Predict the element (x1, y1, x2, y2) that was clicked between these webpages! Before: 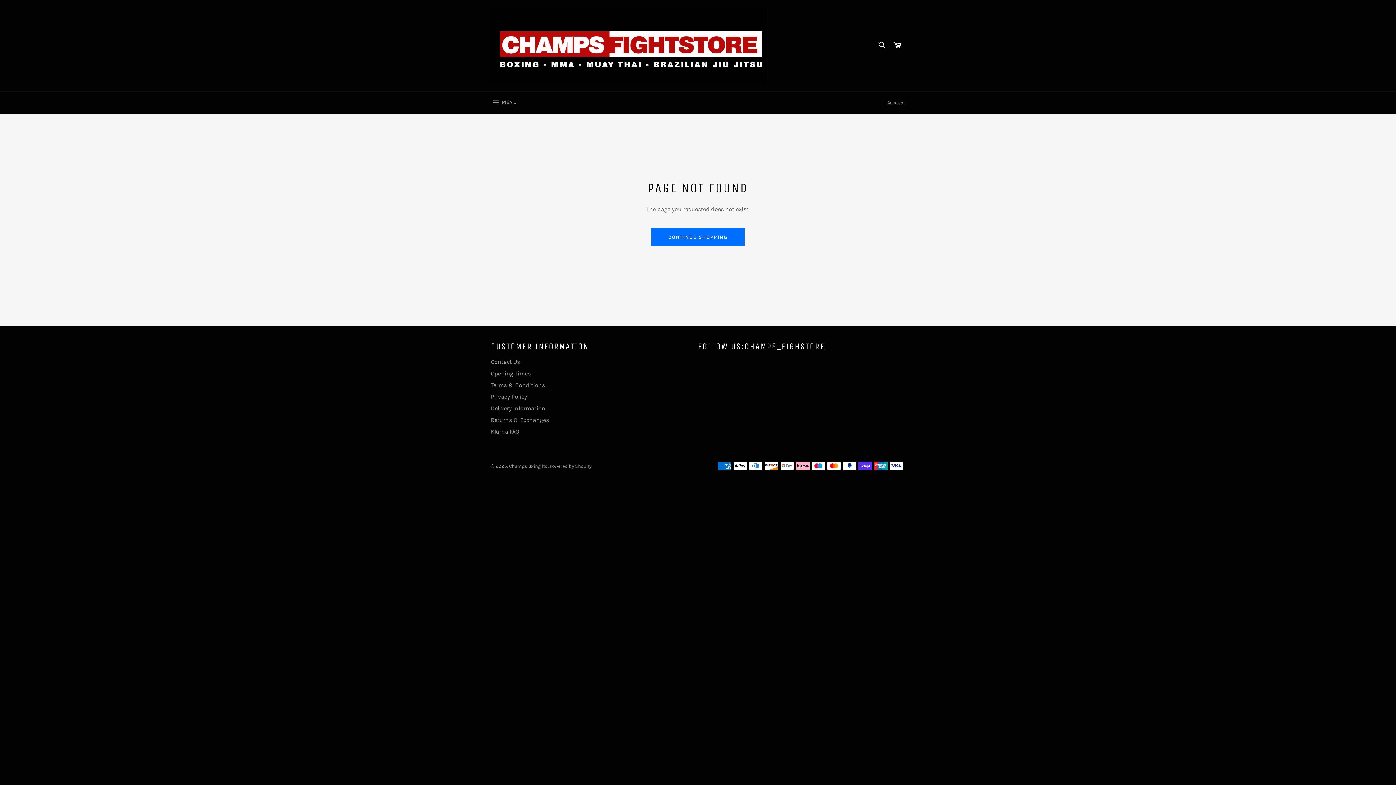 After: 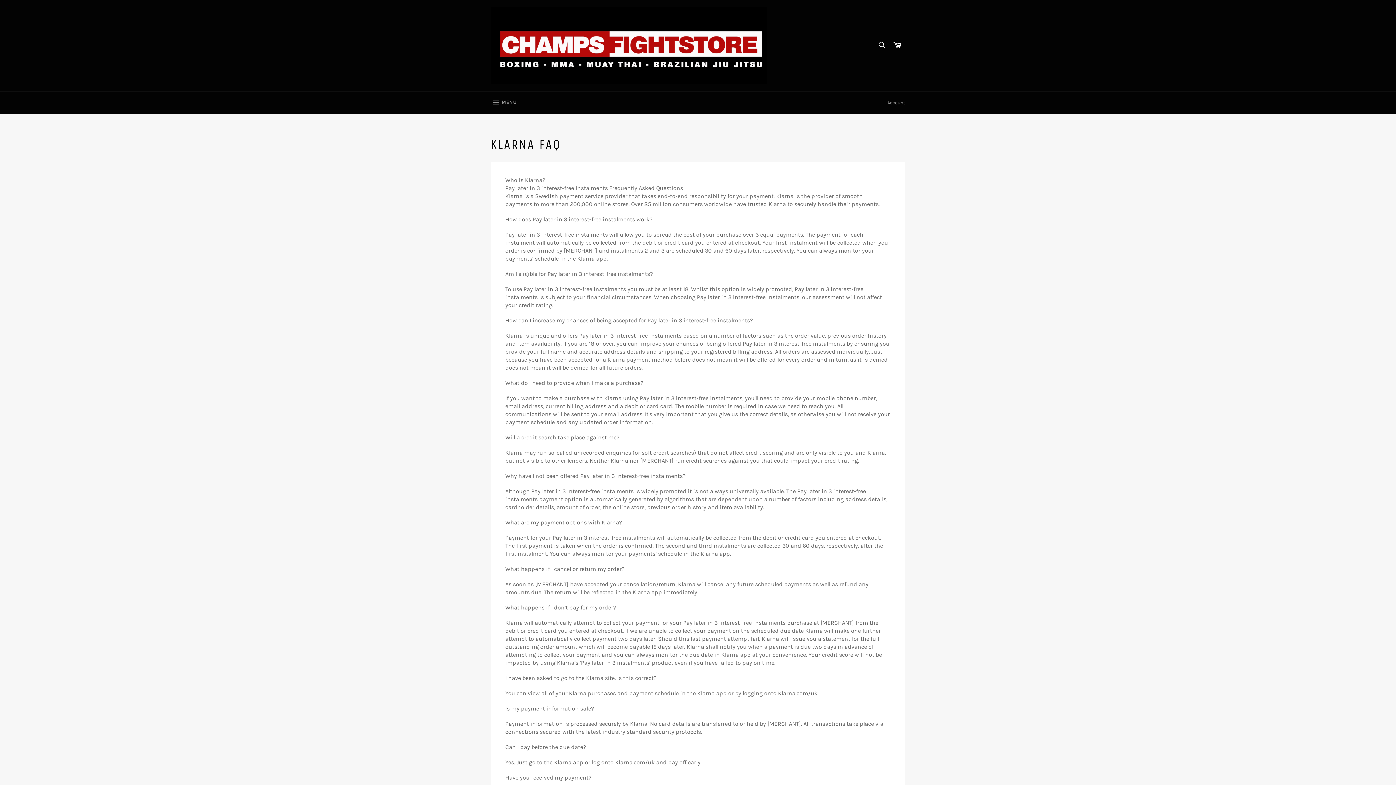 Action: label: Klarna FAQ bbox: (490, 428, 519, 435)